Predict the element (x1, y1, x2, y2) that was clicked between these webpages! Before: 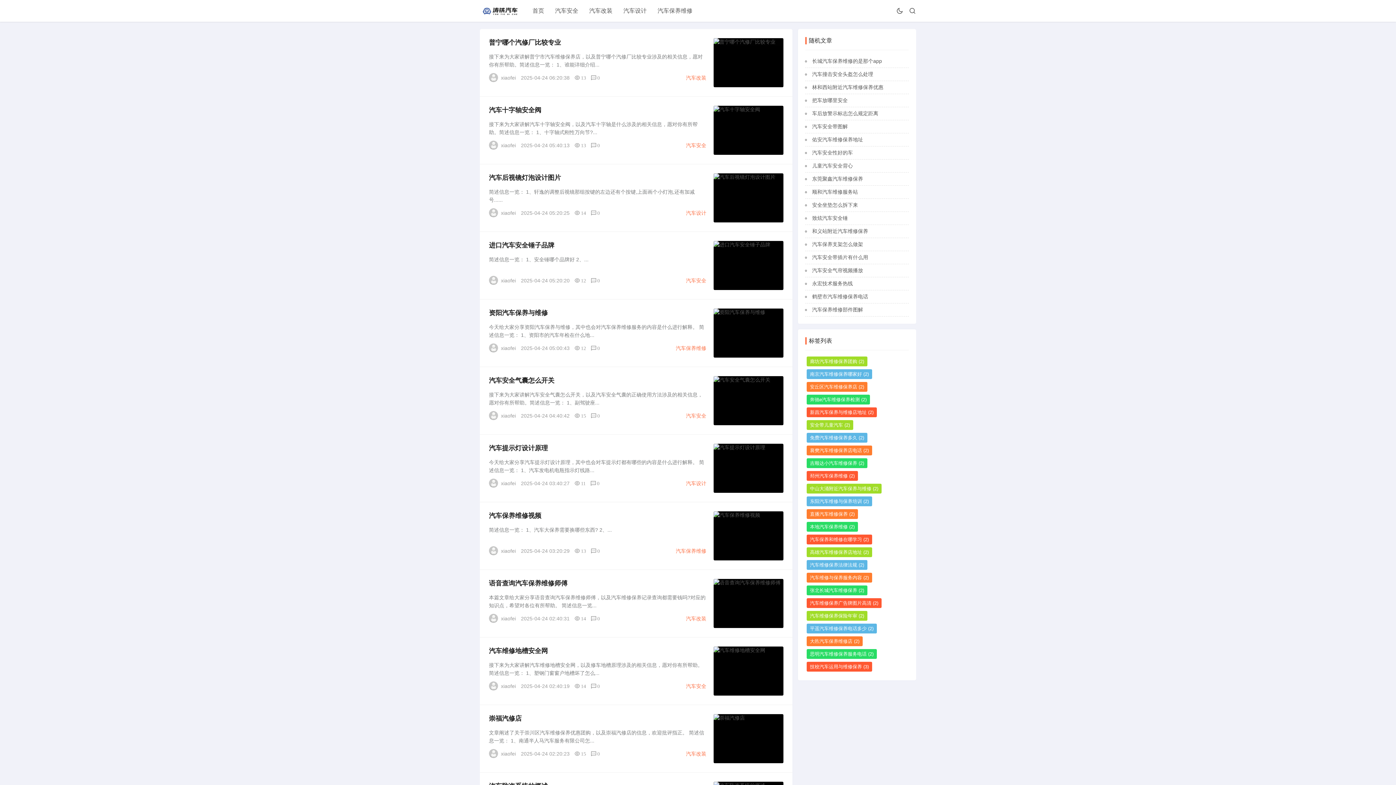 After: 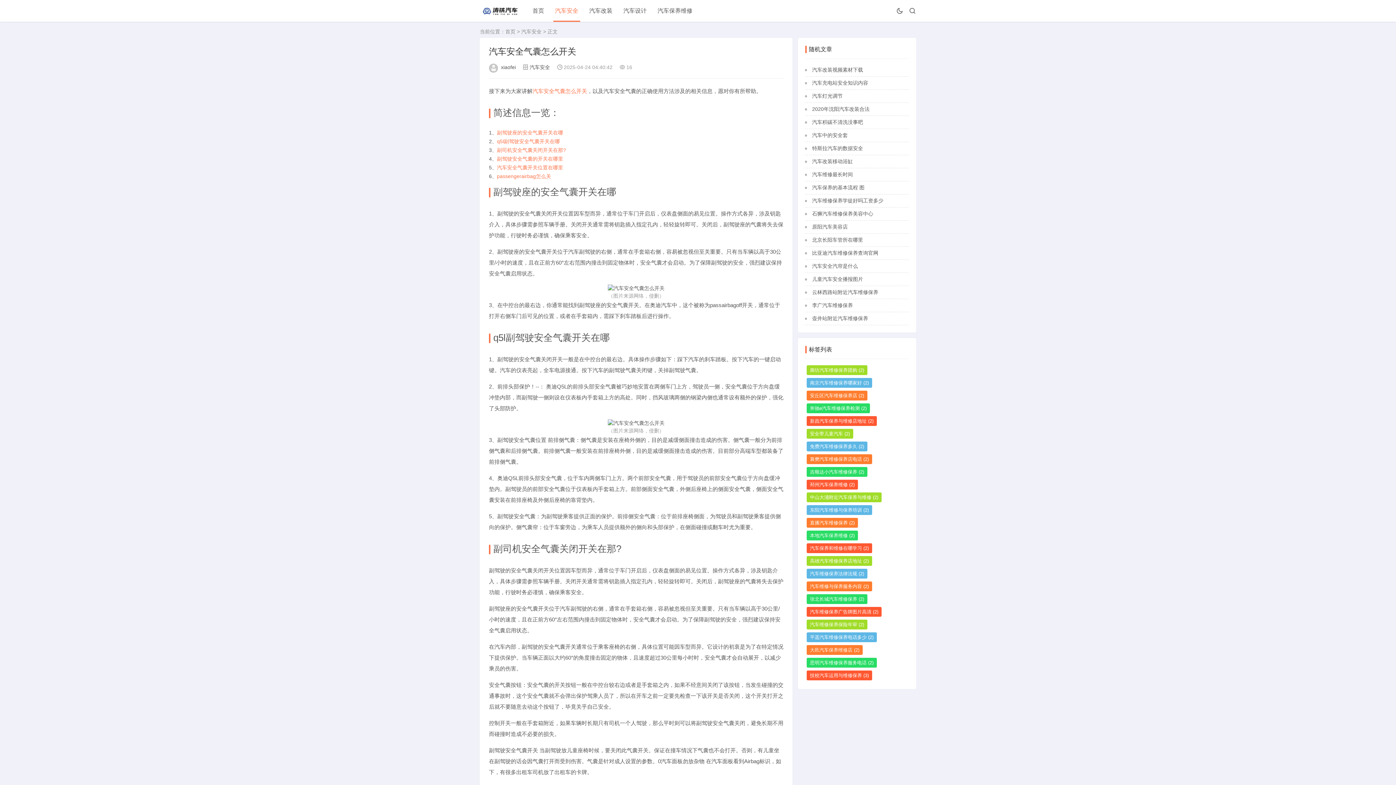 Action: label: 汽车安全气囊怎么开关 bbox: (489, 377, 554, 384)